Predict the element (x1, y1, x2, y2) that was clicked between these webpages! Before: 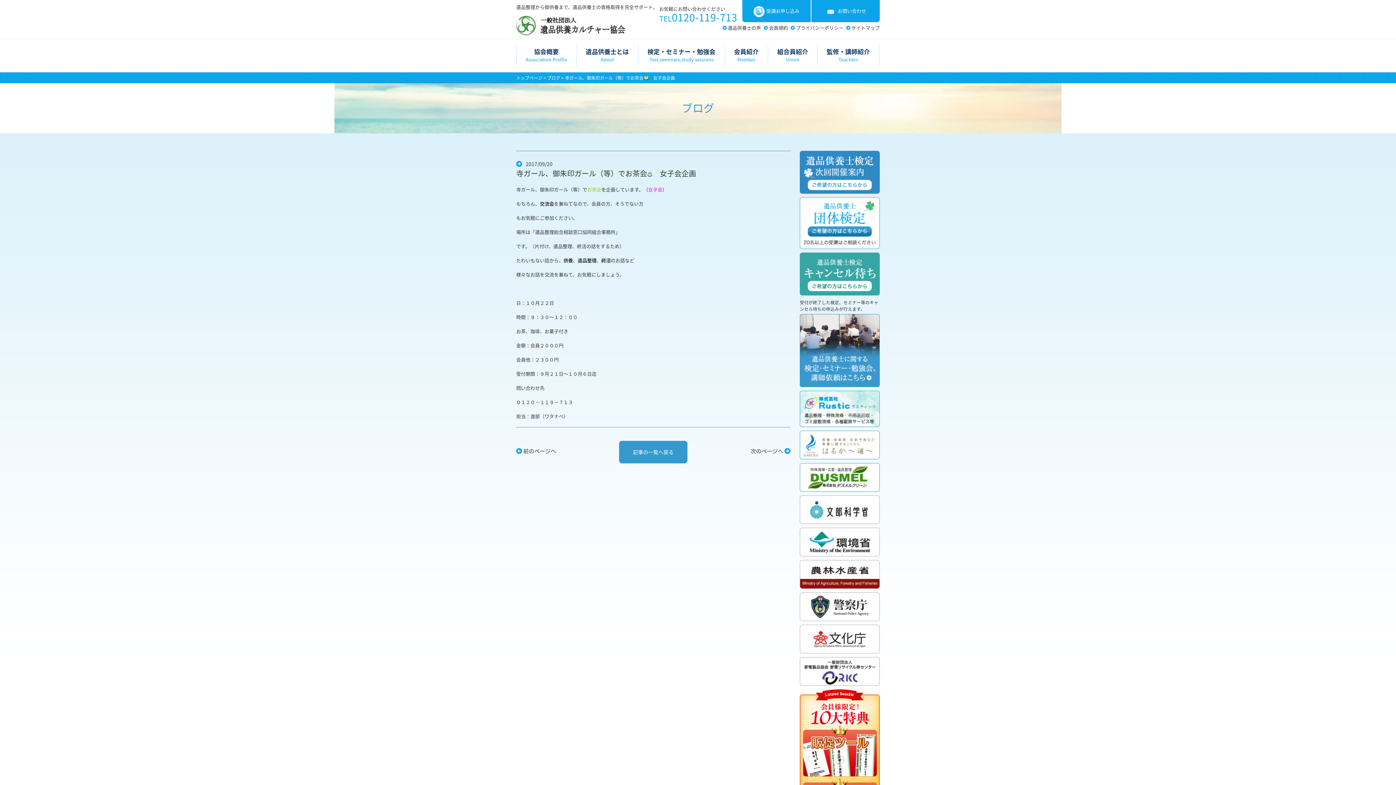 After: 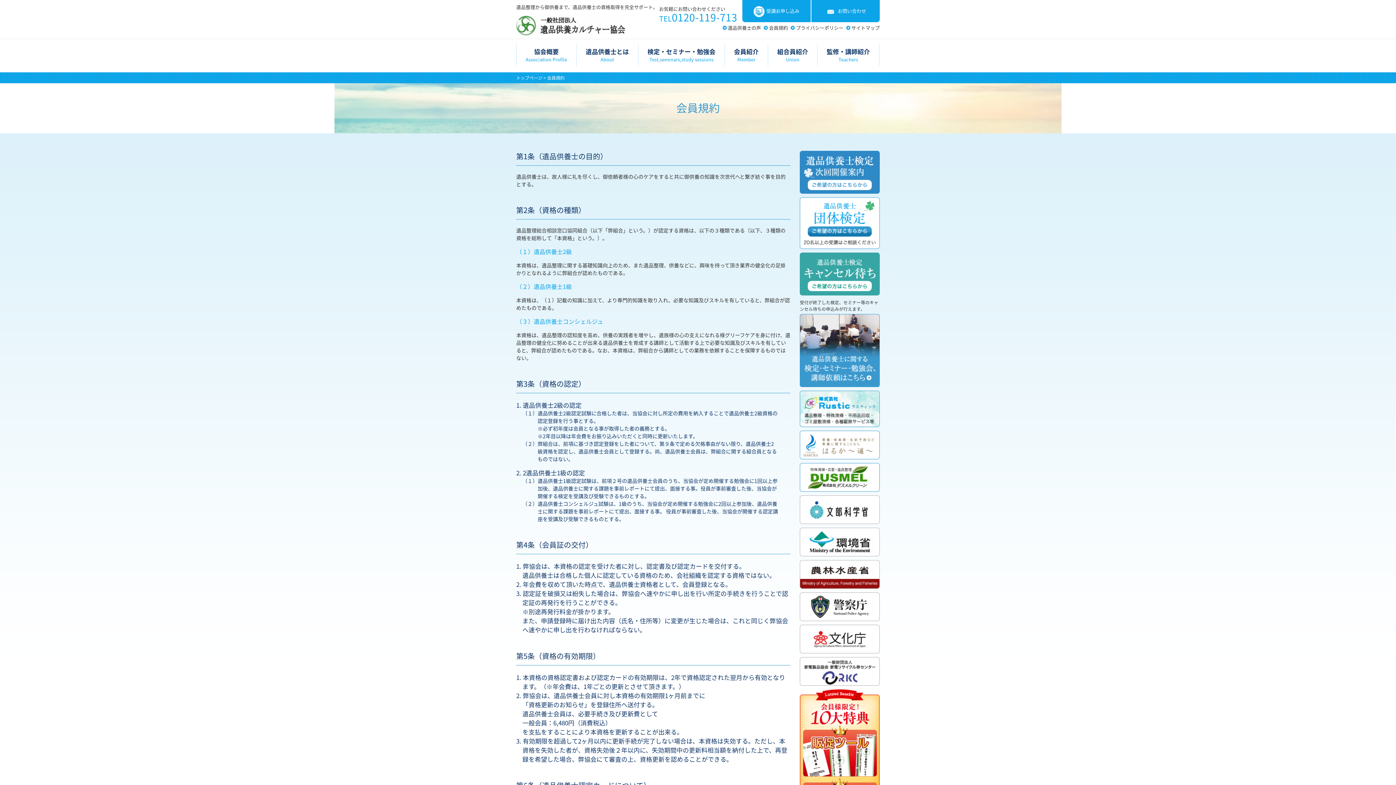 Action: bbox: (769, 24, 788, 31) label: 会員規約